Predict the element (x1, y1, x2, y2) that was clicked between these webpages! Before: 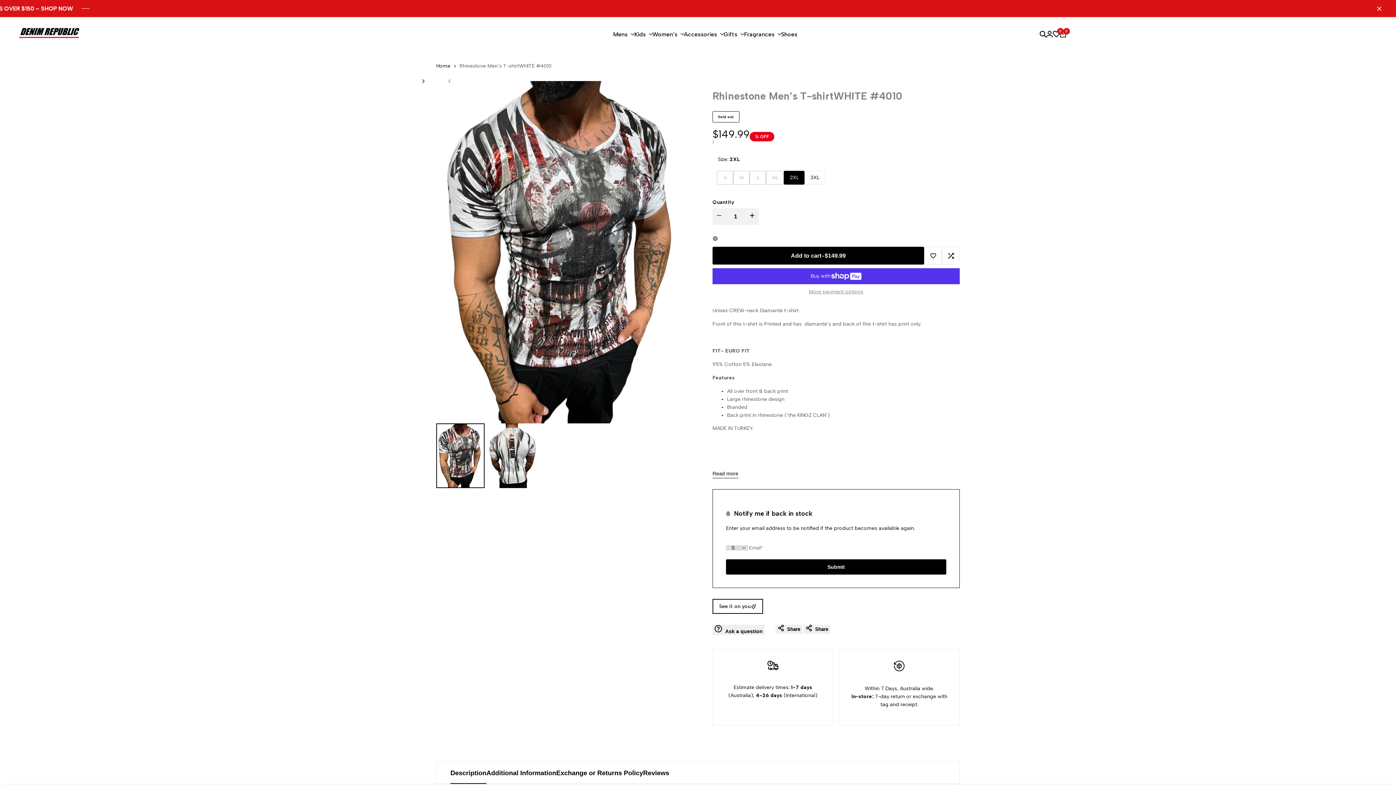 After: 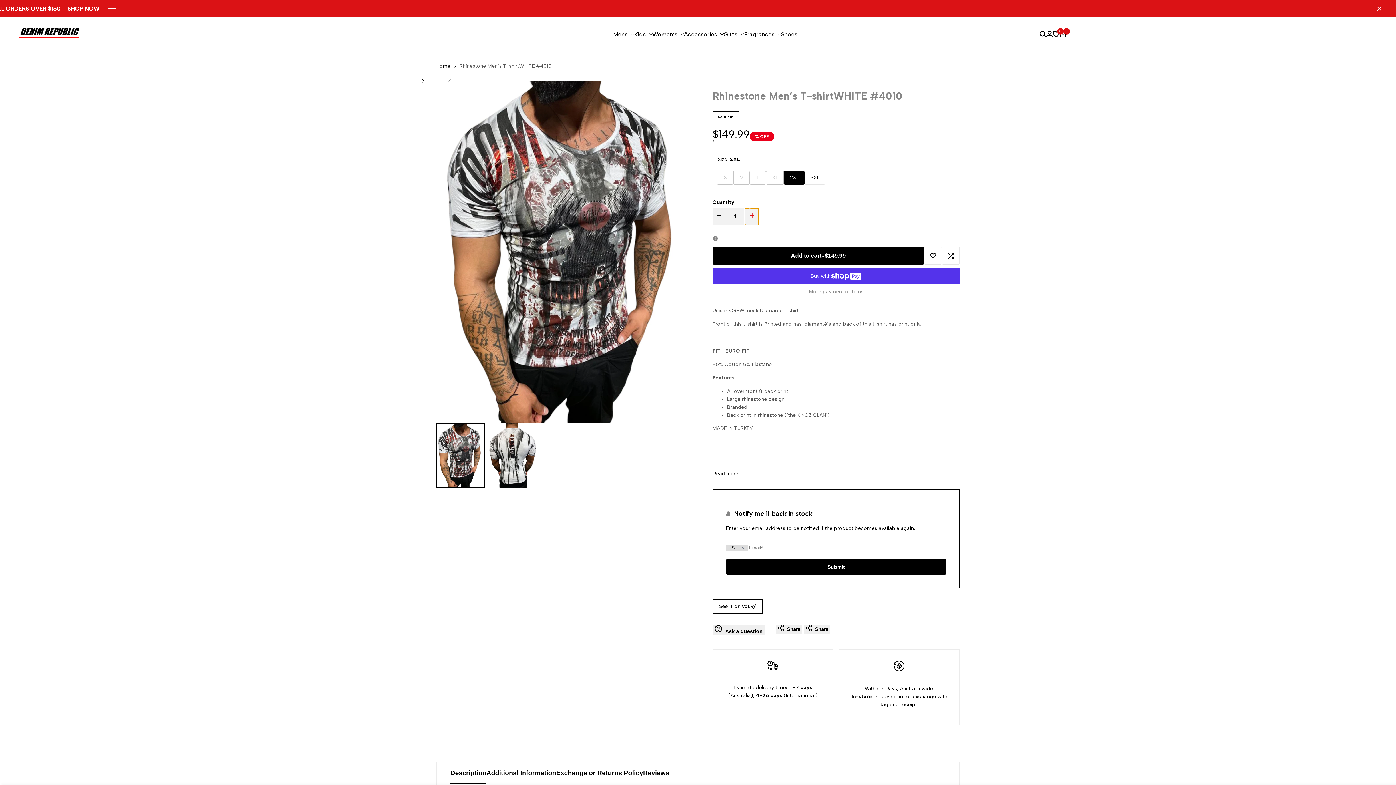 Action: label: Increase quantity for Rhinestone Men’s T-shirtWHITE #4010 bbox: (745, 208, 758, 225)